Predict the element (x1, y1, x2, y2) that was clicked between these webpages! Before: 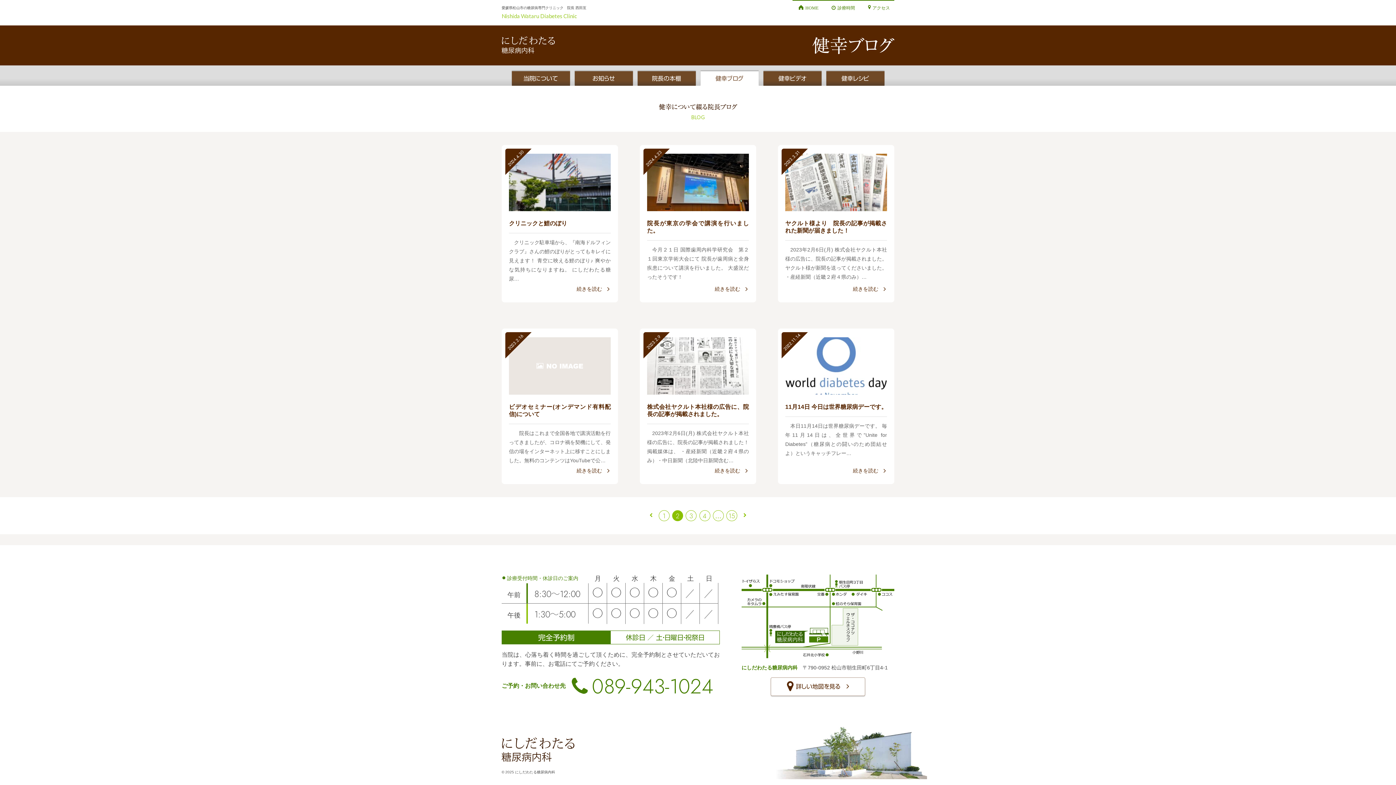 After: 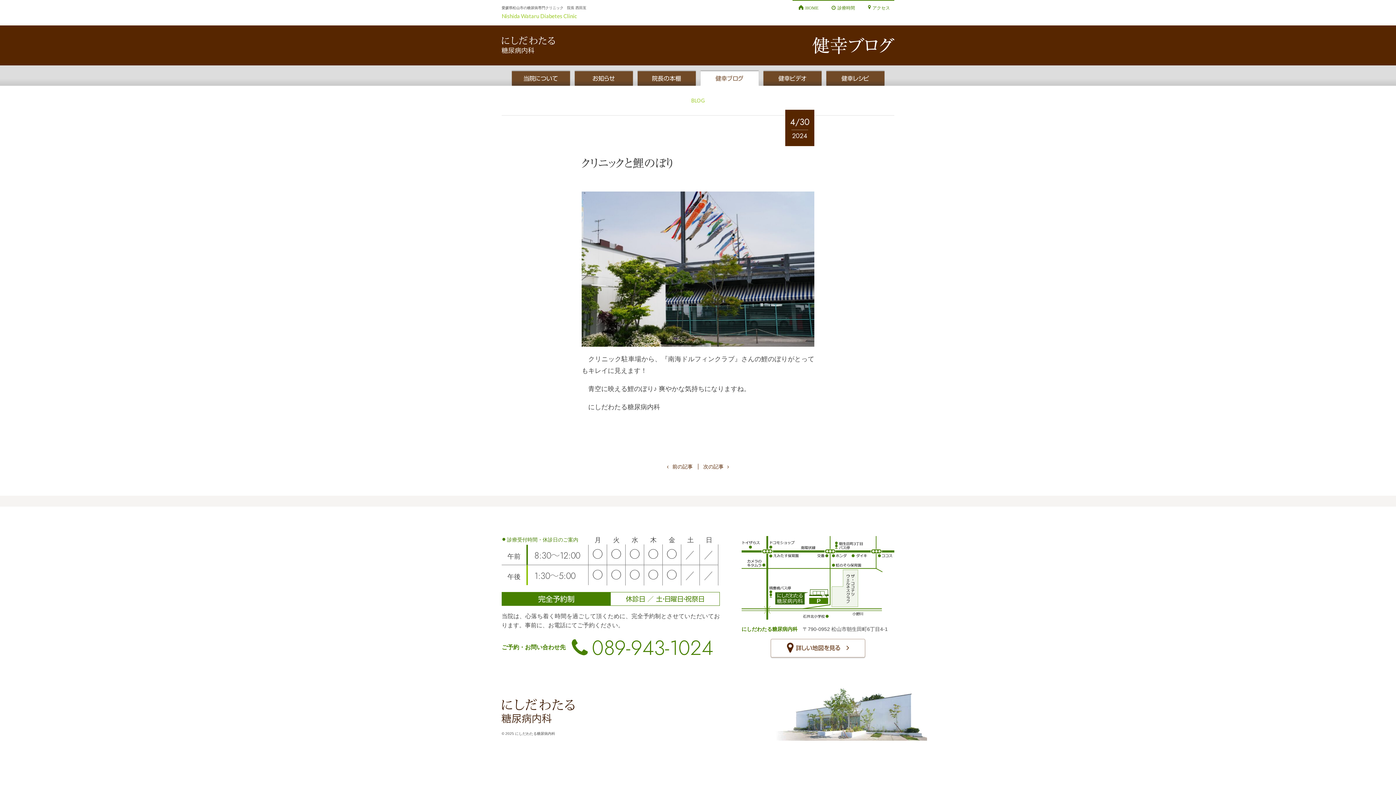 Action: label: 続きを読む bbox: (576, 286, 610, 291)